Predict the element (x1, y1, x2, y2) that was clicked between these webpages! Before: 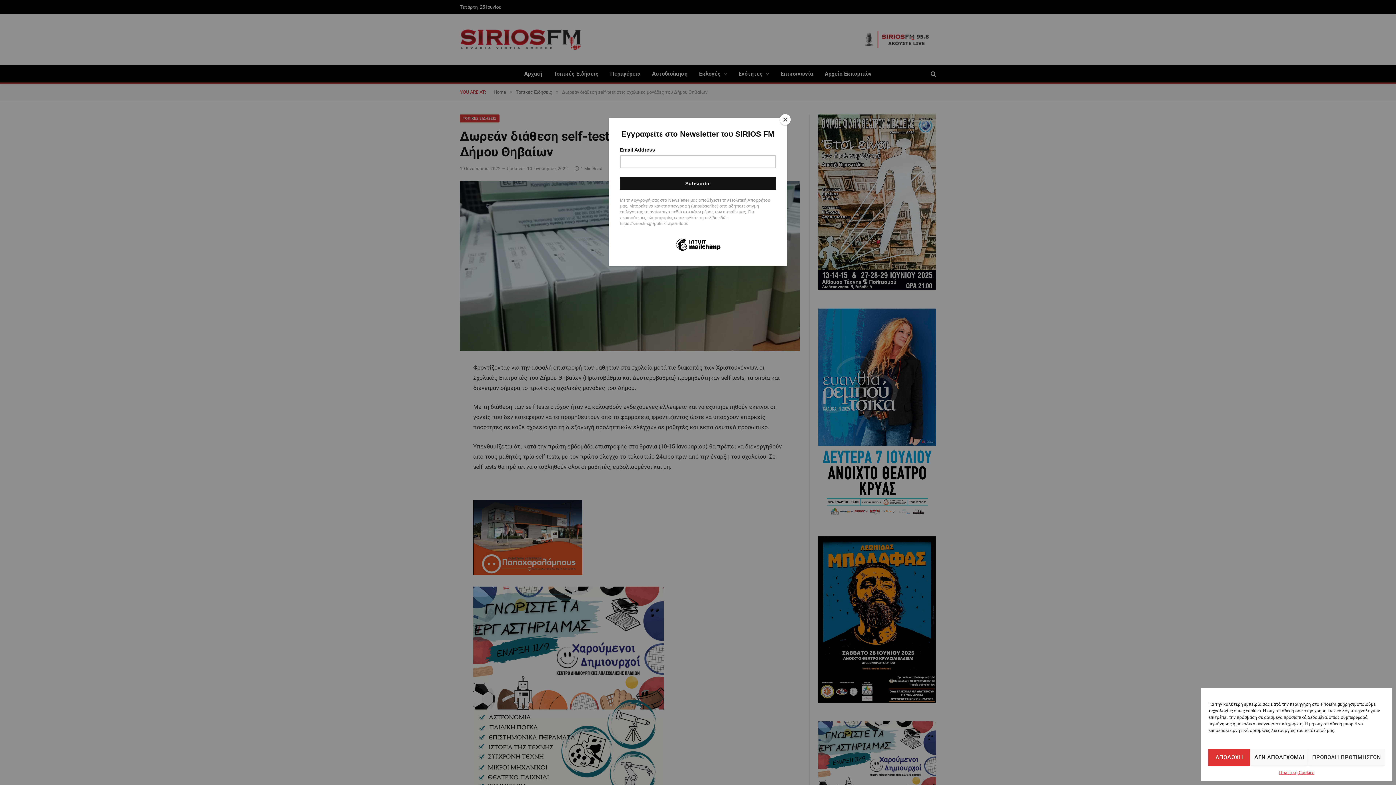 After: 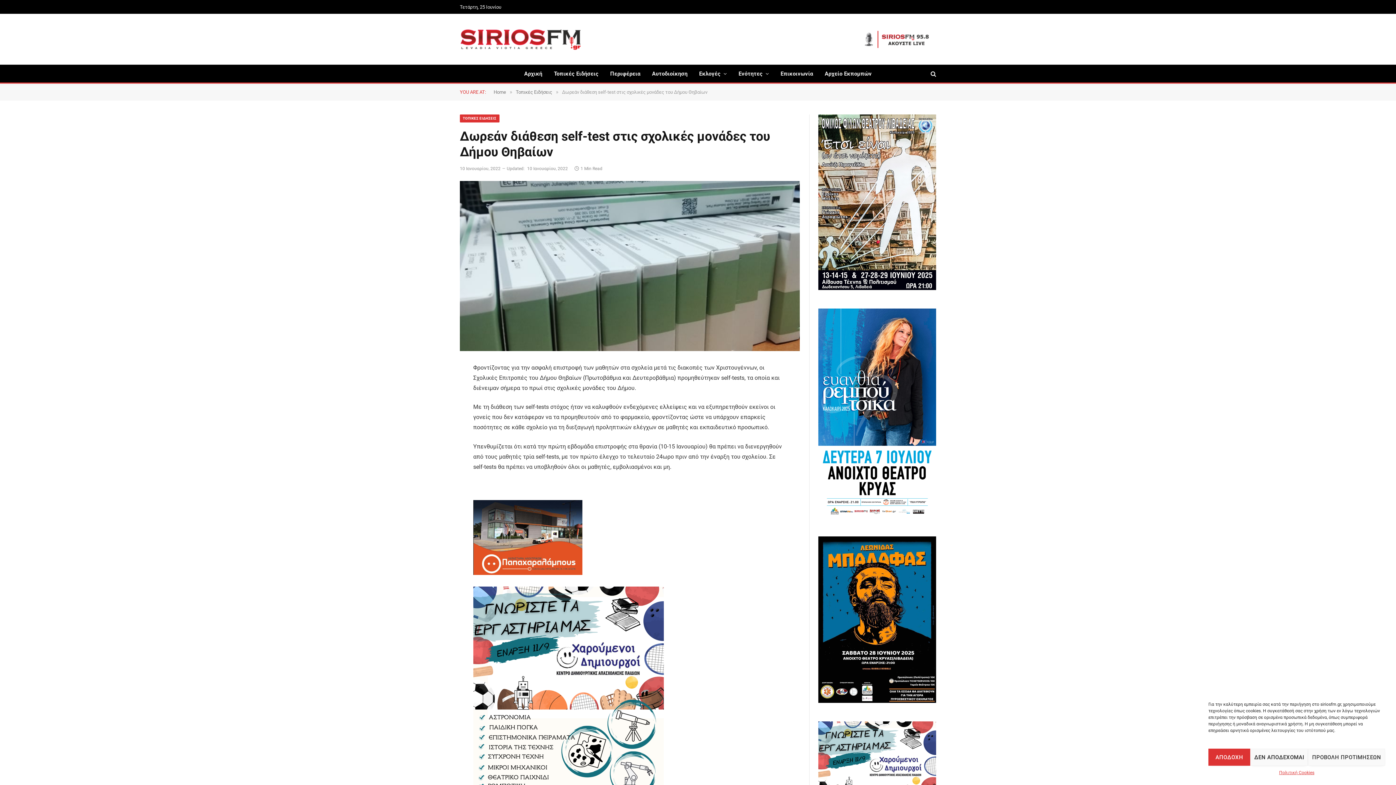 Action: bbox: (780, 114, 790, 125) label: Close